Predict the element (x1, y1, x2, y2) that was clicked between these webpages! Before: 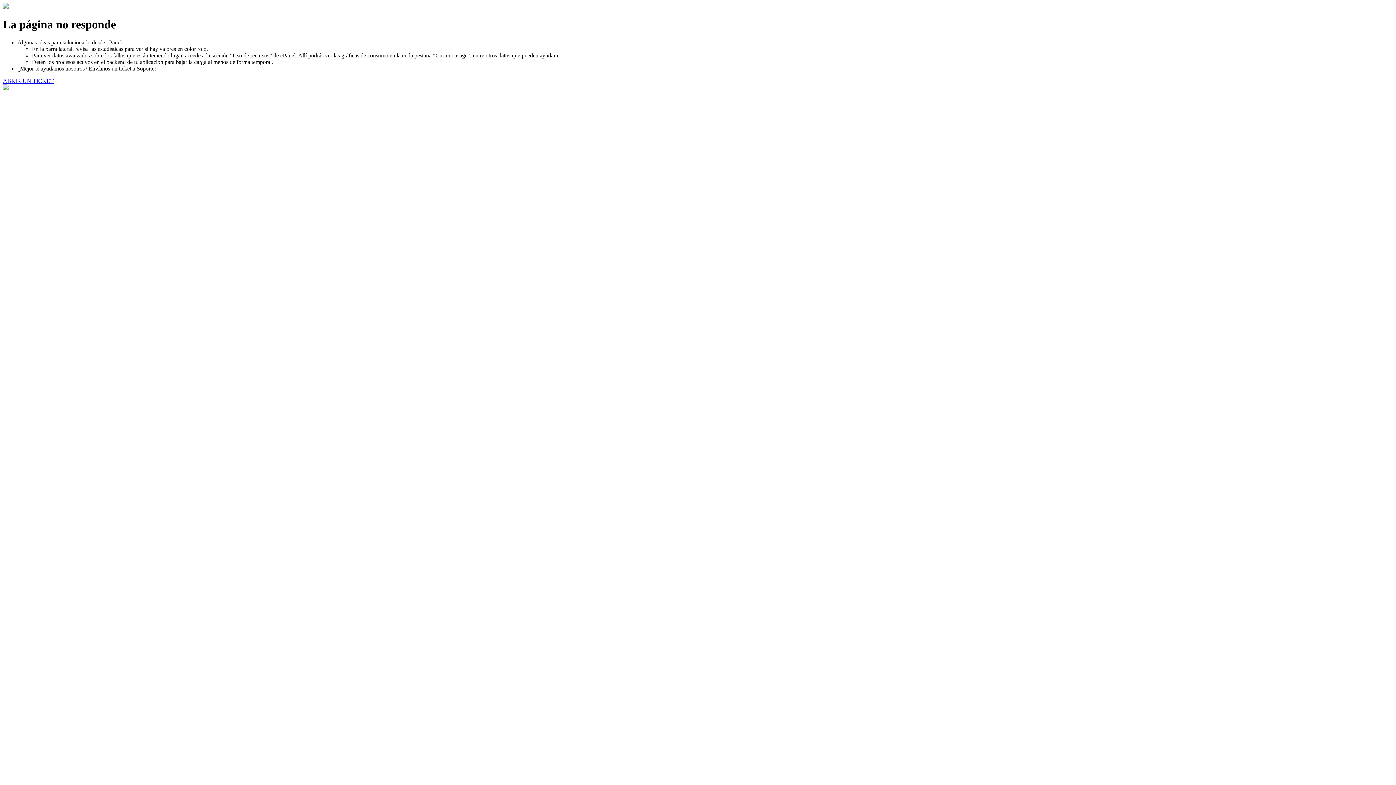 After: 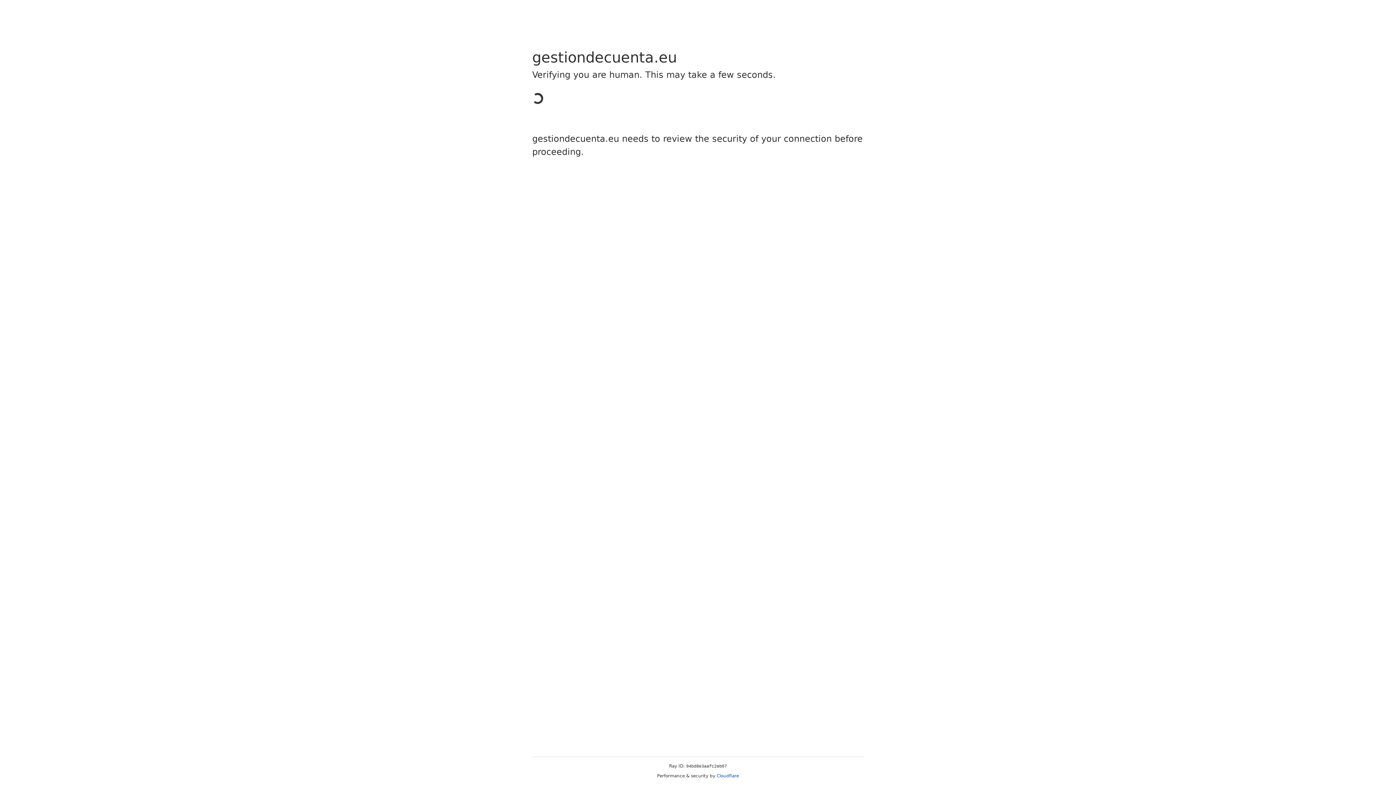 Action: bbox: (2, 77, 53, 83) label: ABRIR UN TICKET